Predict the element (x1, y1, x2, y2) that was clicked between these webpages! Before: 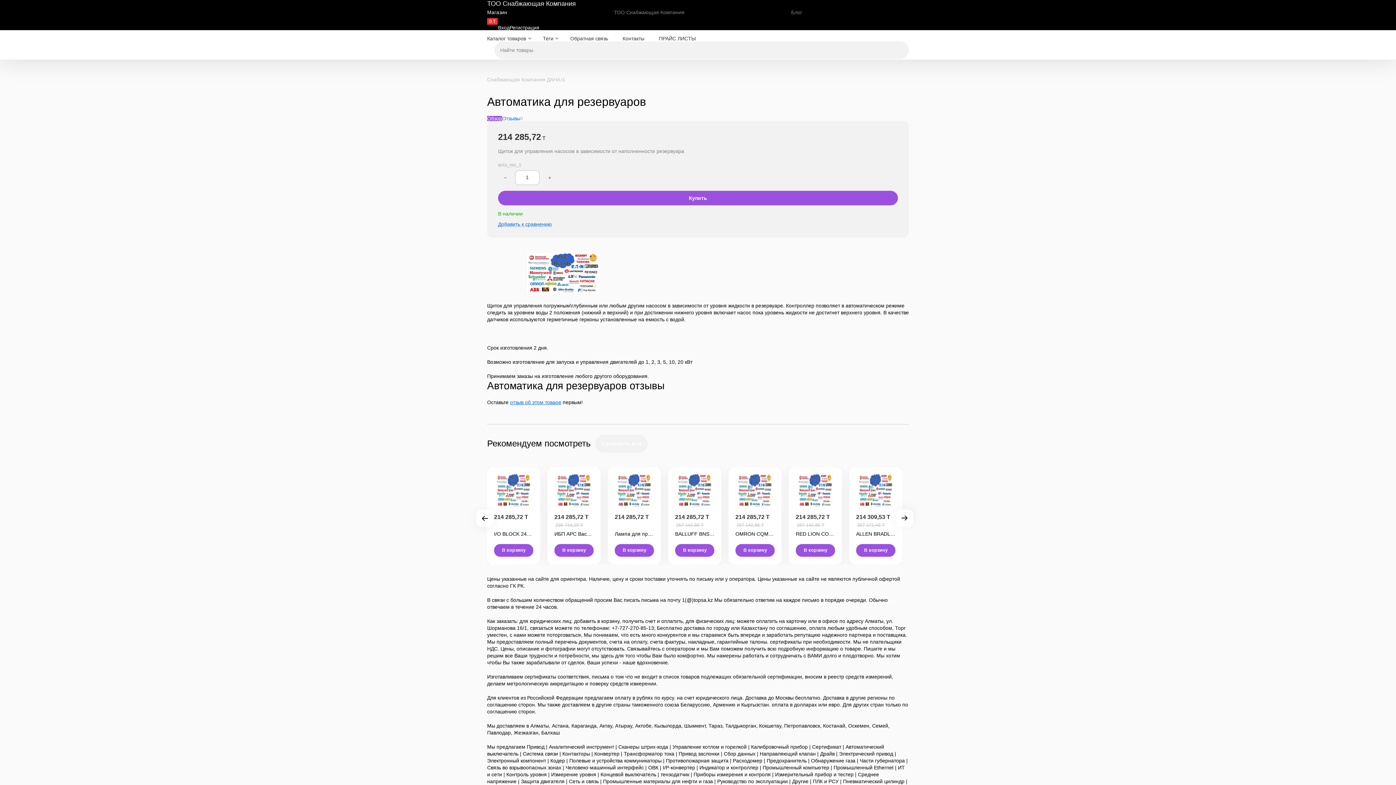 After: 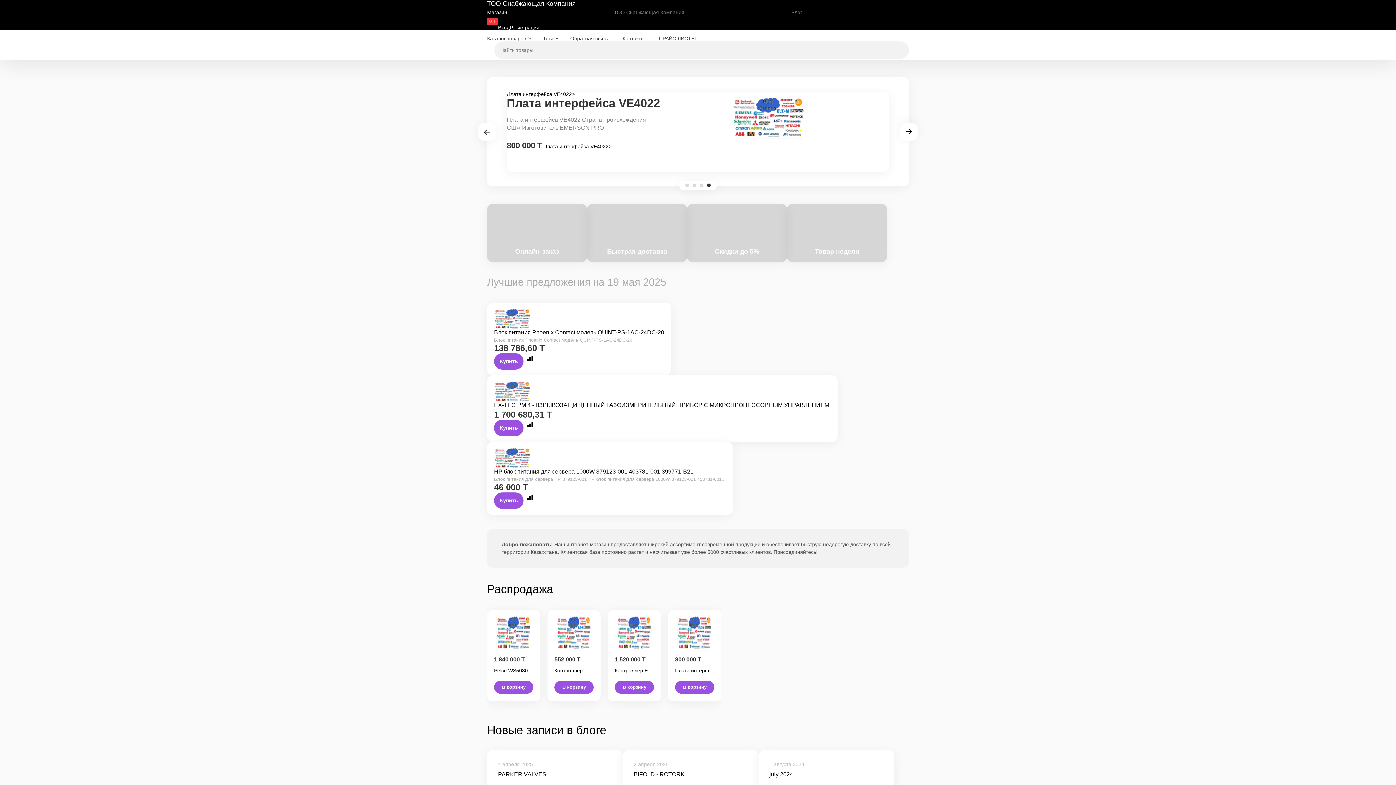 Action: label: Снабжающая Компания ДАНА bbox: (487, 77, 560, 82)